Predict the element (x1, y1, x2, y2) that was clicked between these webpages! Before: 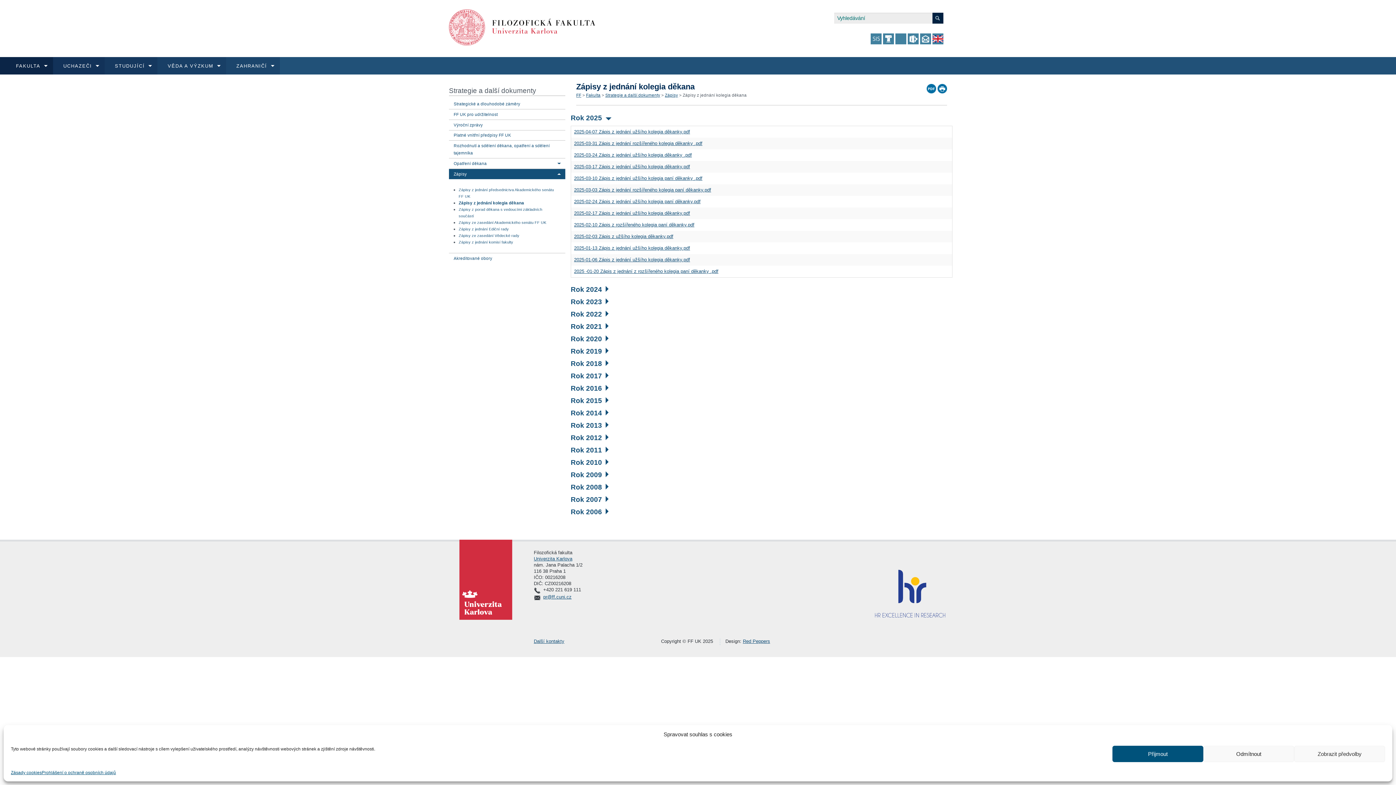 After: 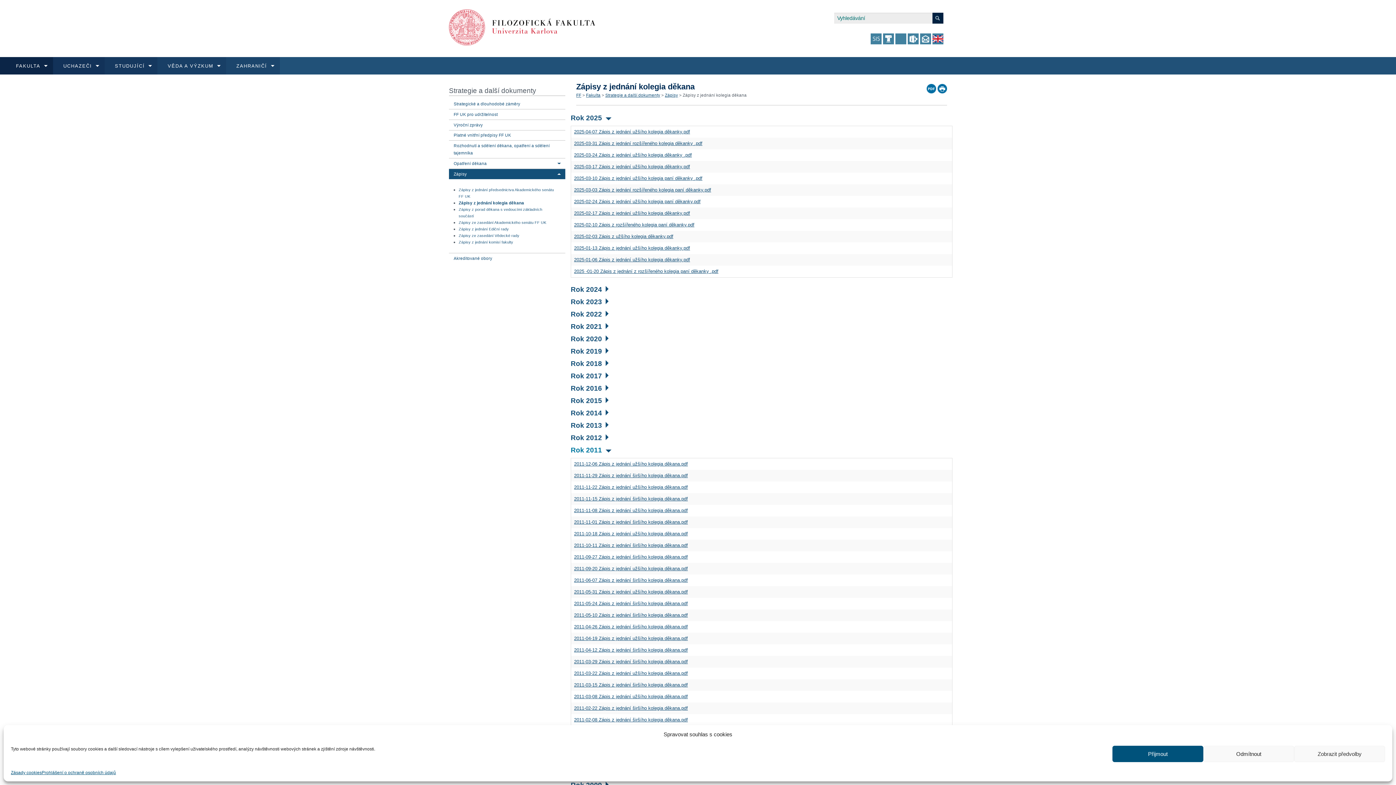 Action: bbox: (570, 446, 608, 454) label: Rok 2011